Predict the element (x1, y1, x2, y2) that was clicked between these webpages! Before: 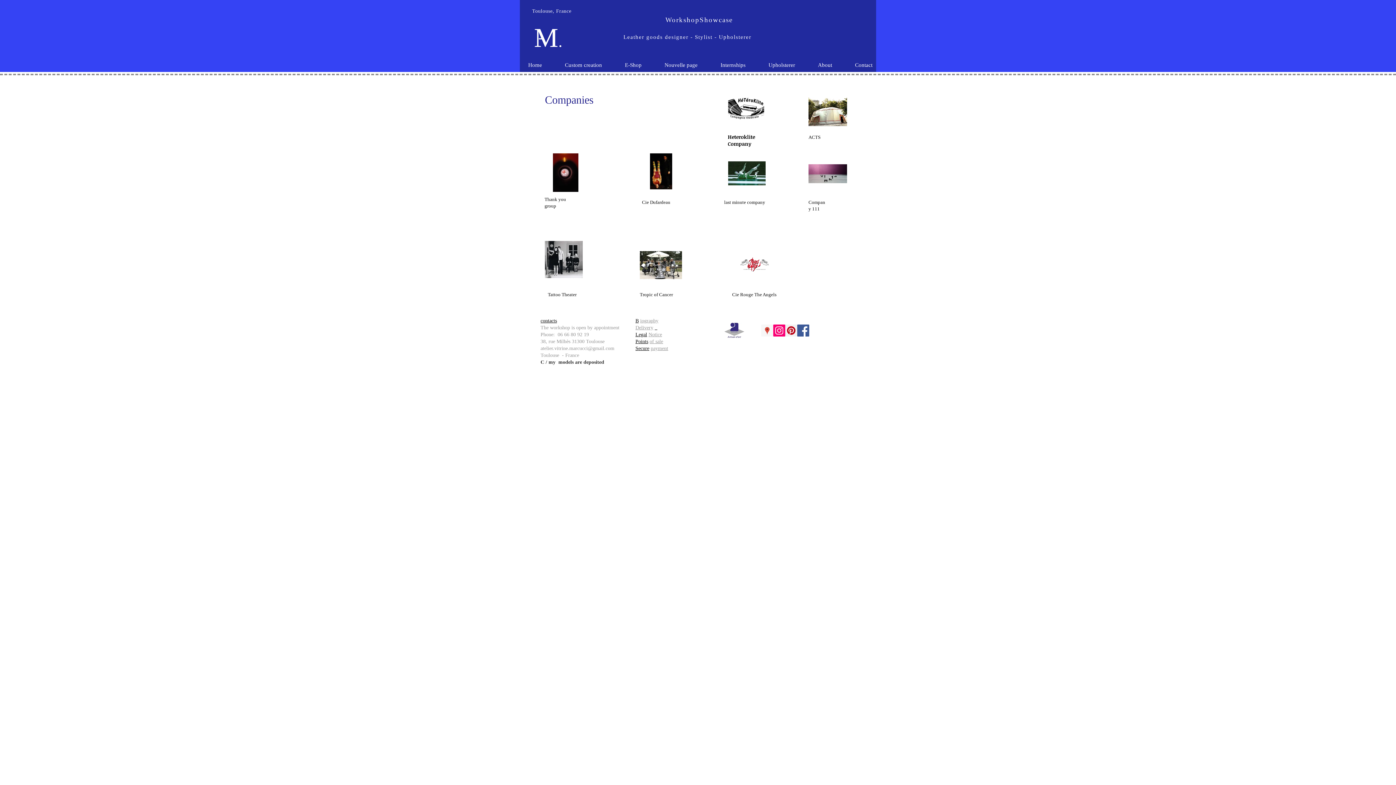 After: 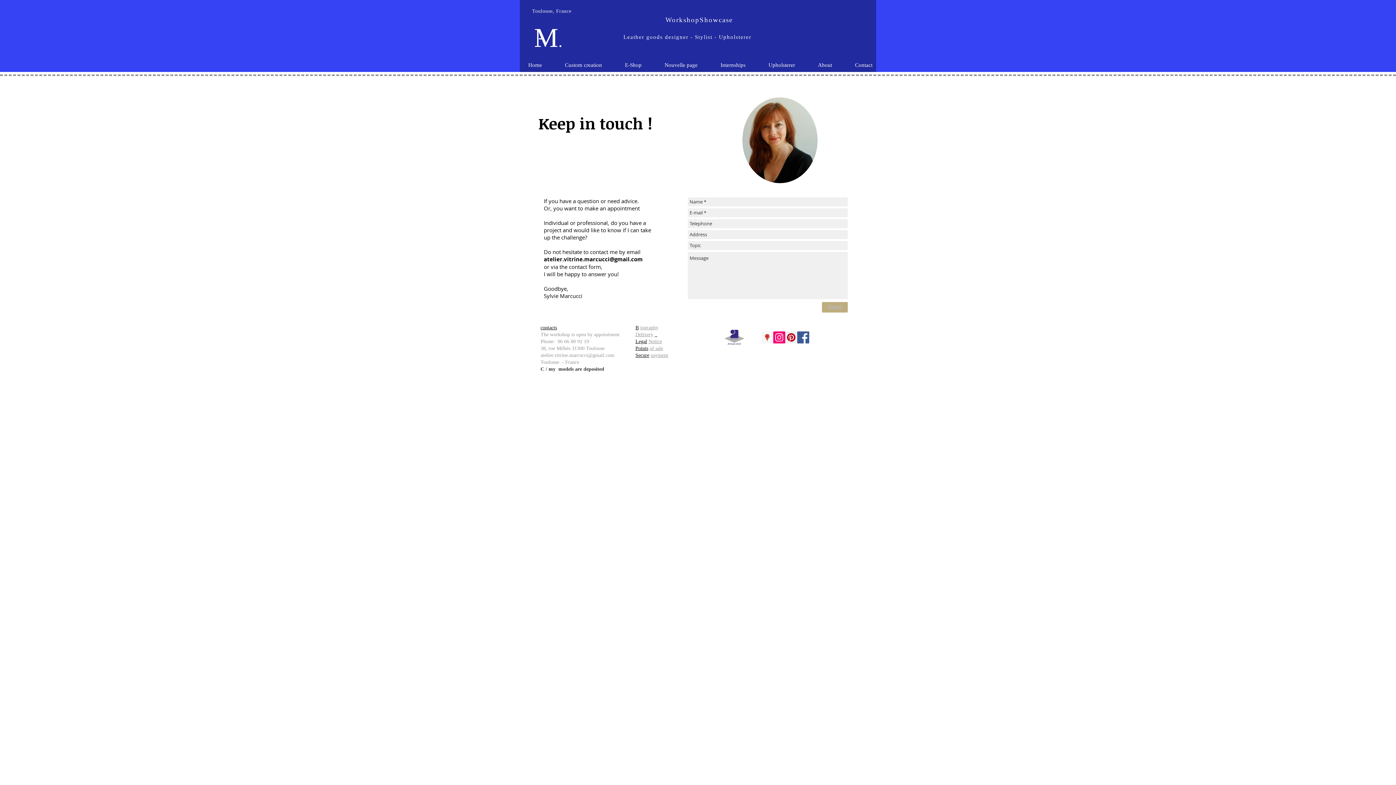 Action: label: Contact bbox: (836, 60, 876, 69)